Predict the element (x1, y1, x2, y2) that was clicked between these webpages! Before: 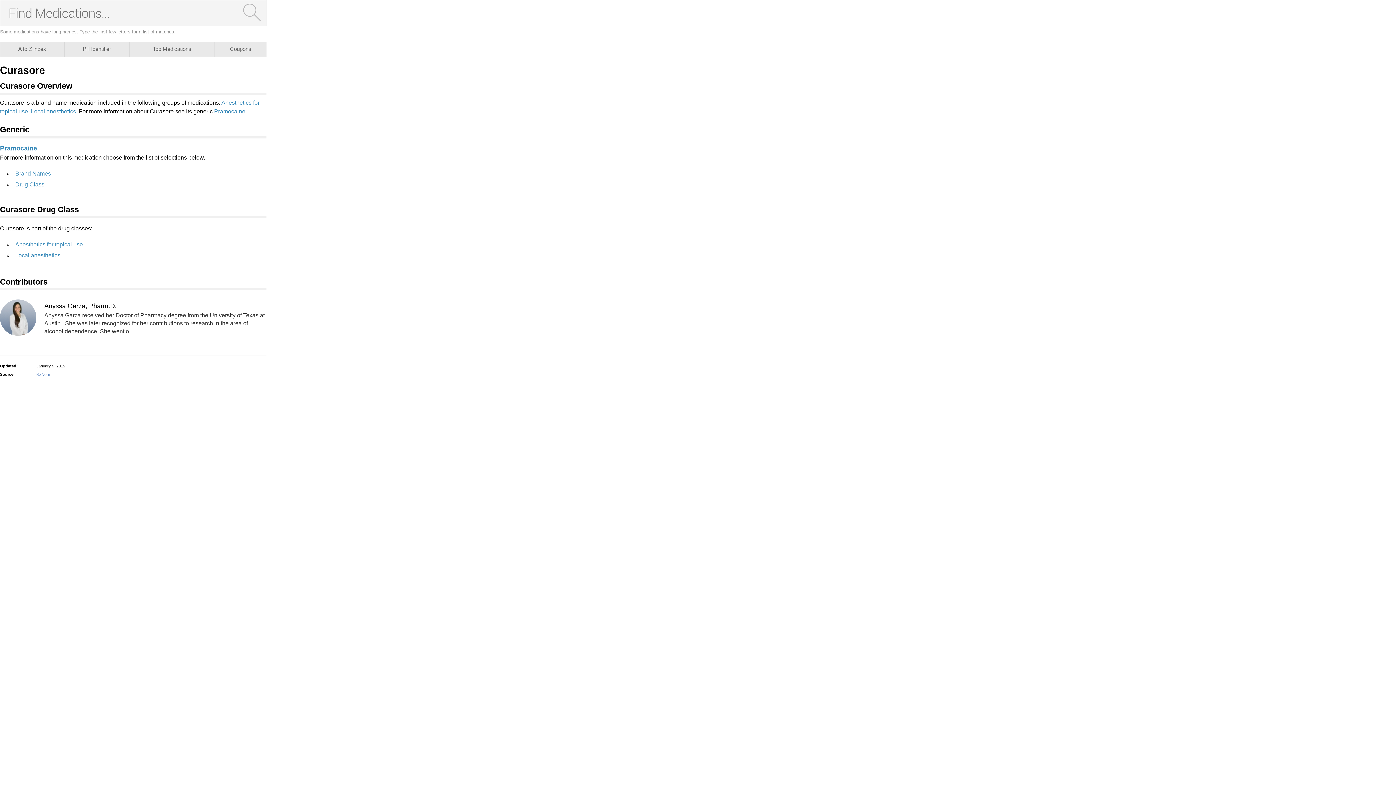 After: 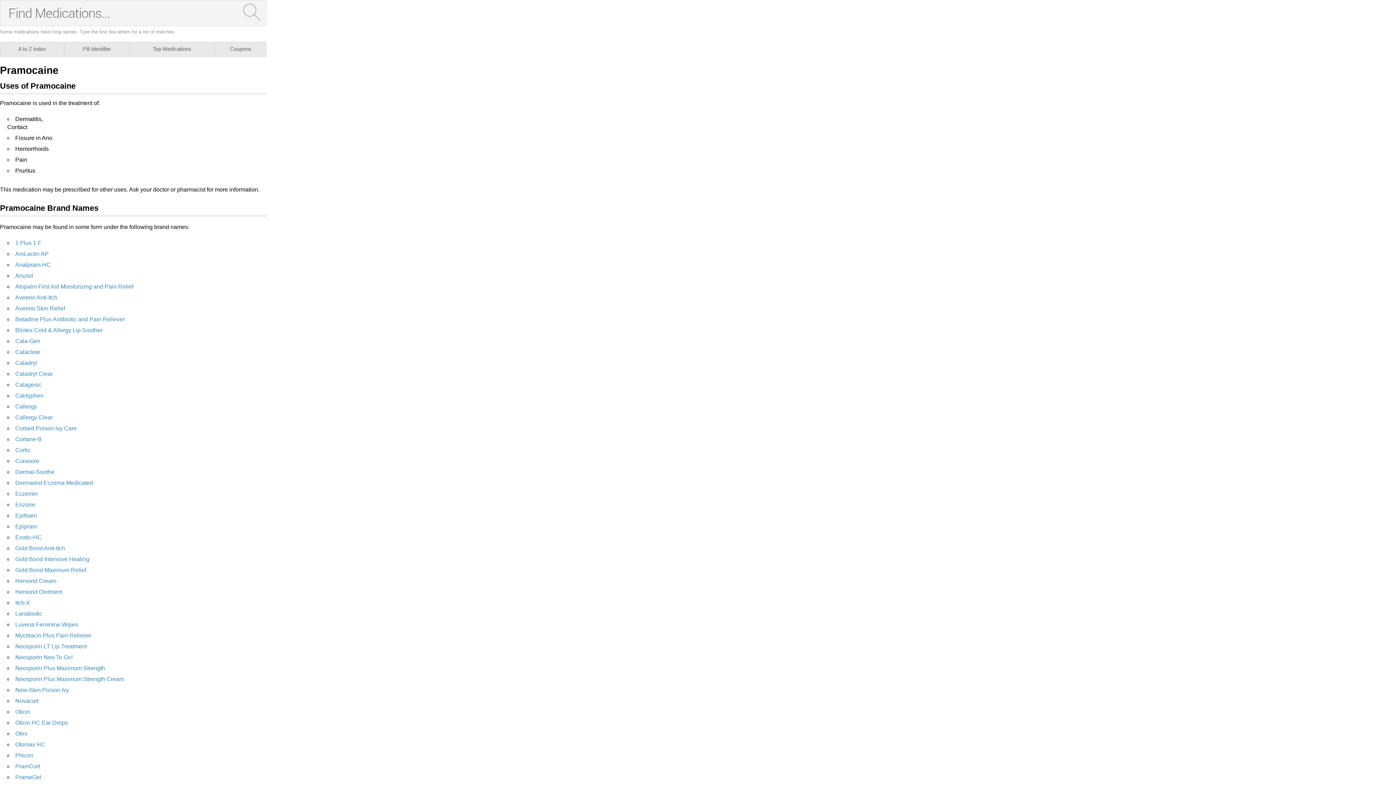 Action: label: Pramocaine bbox: (0, 144, 37, 152)